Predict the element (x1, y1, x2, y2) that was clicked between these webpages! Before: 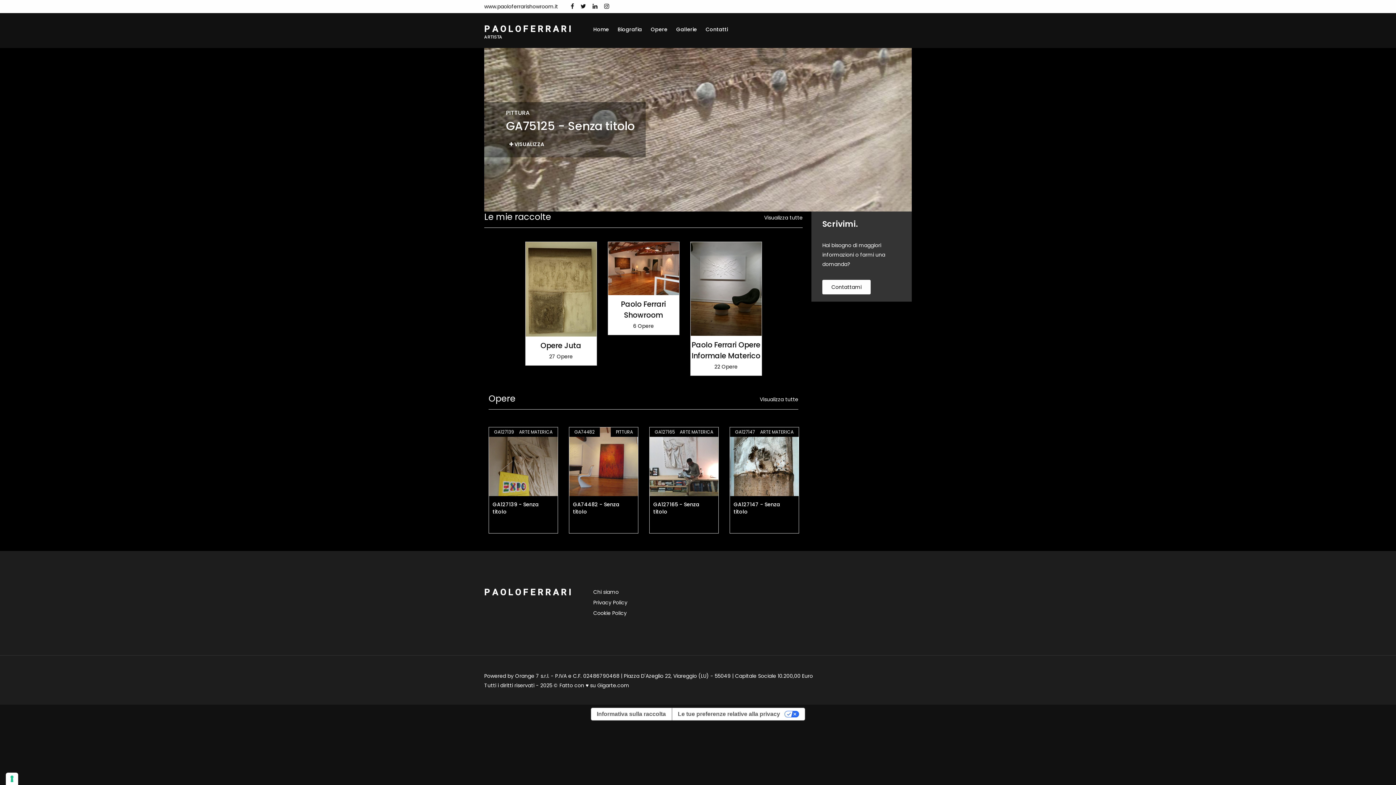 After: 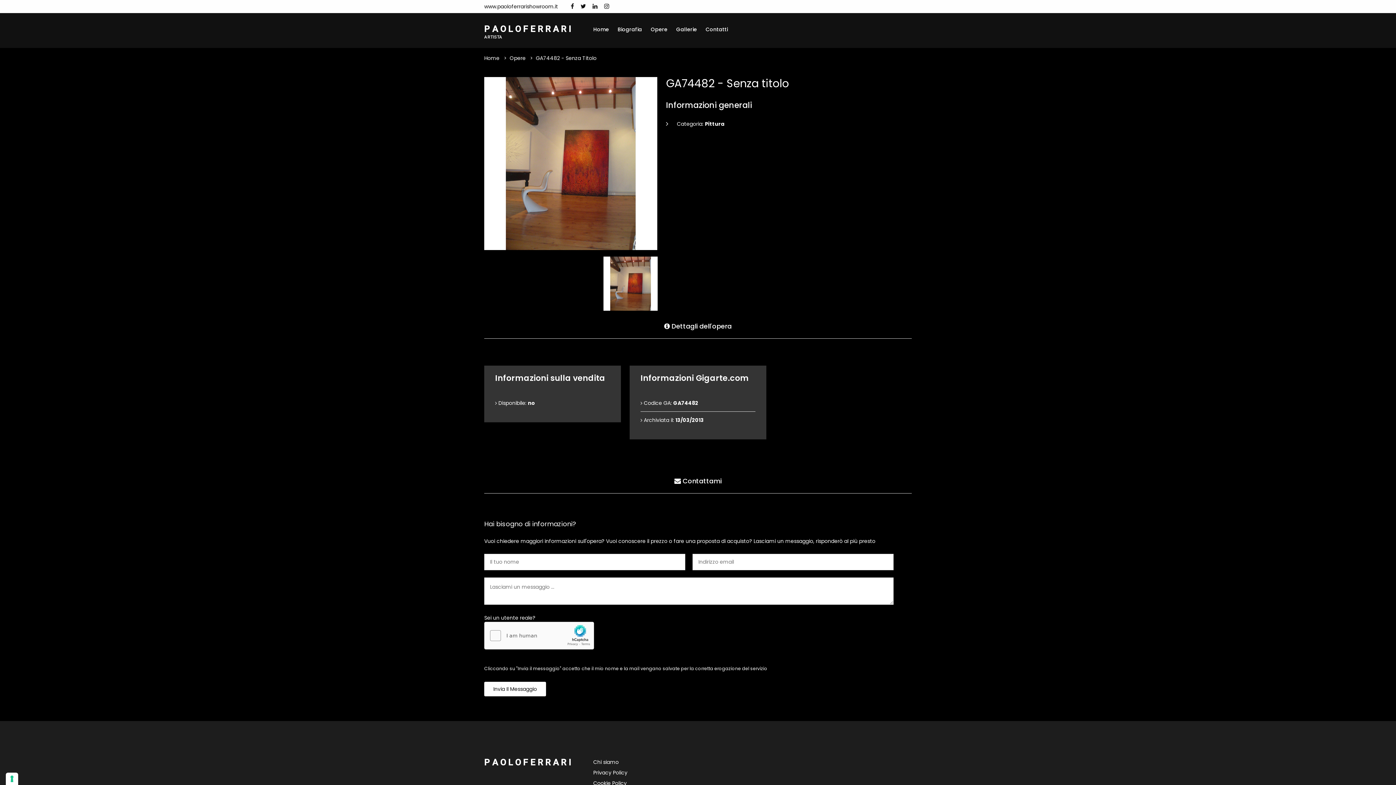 Action: bbox: (569, 427, 638, 496)